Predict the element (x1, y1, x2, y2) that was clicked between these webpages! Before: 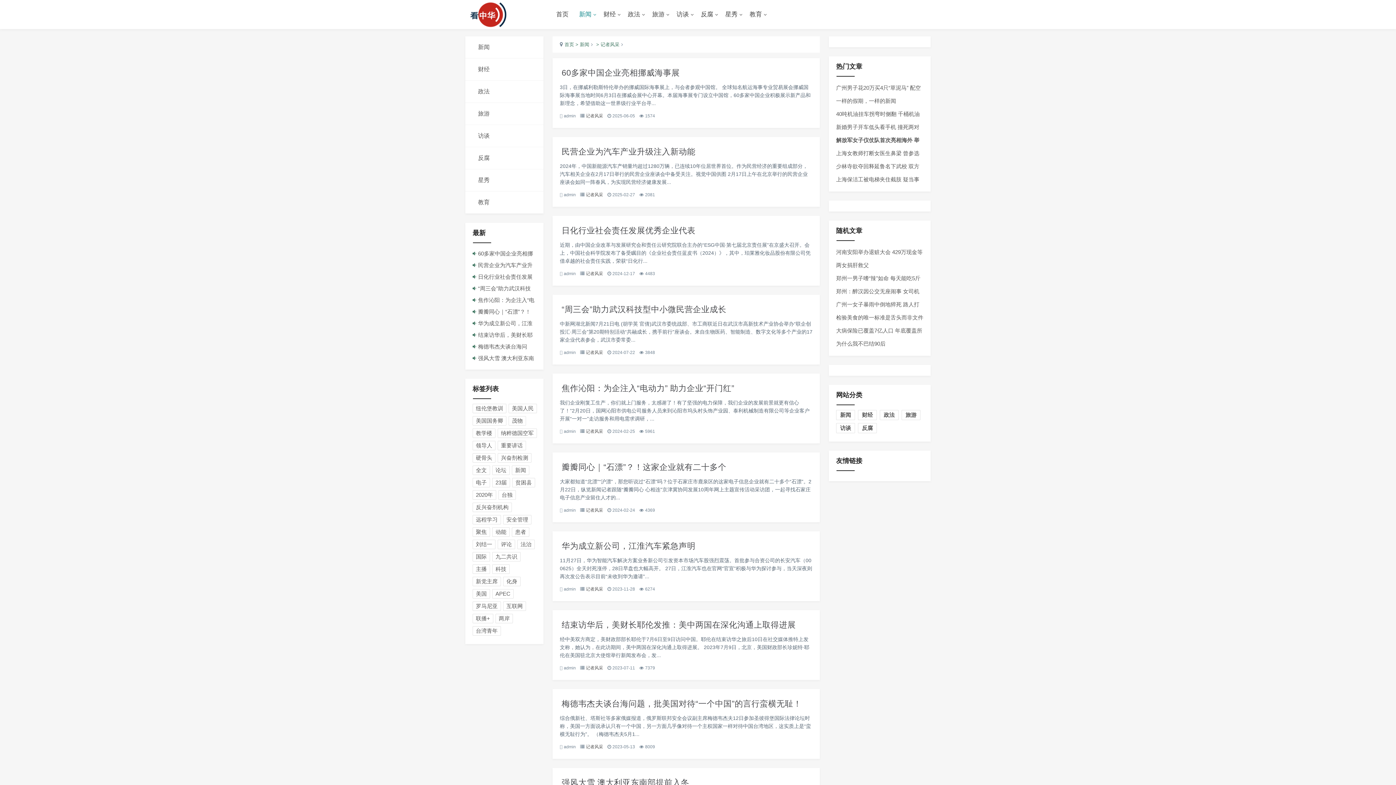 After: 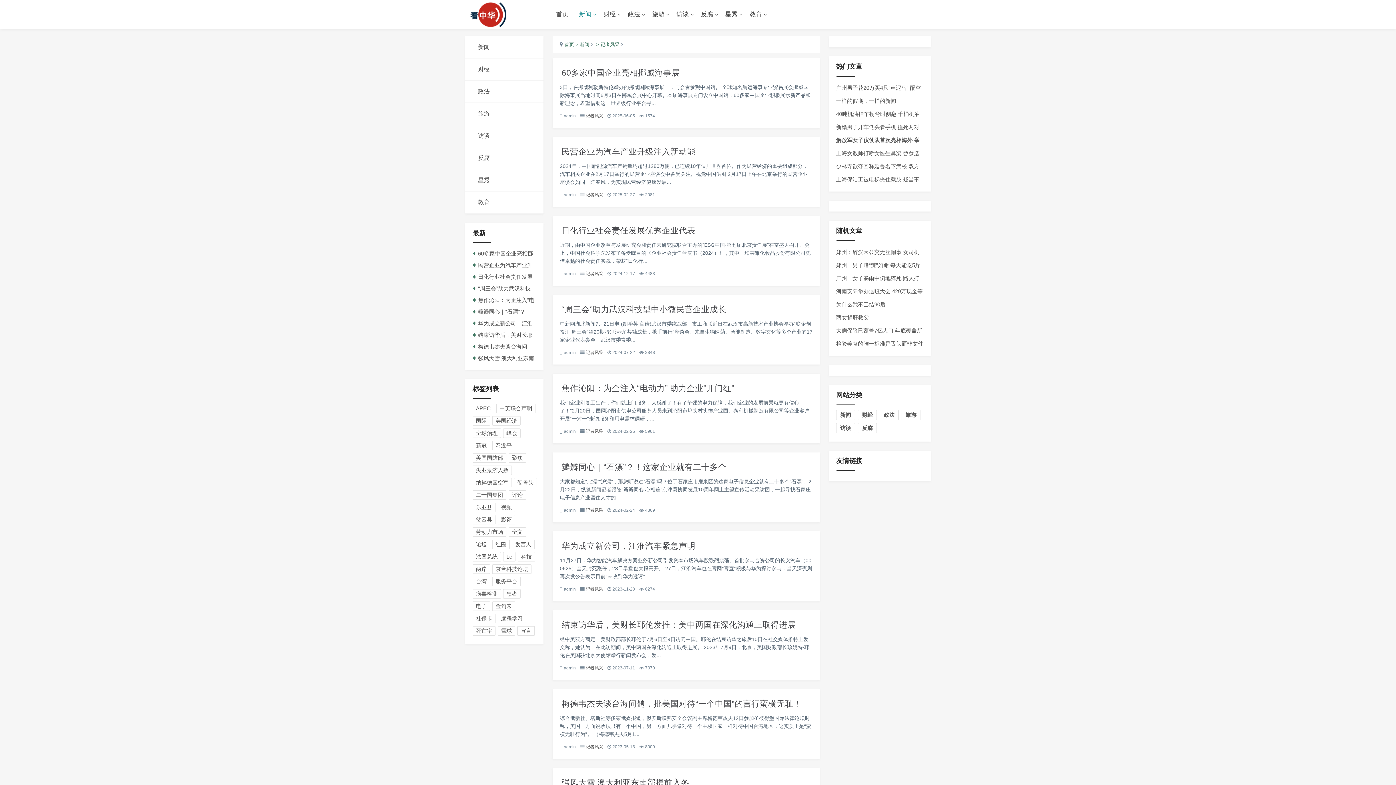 Action: bbox: (495, 479, 506, 485) label: 23届